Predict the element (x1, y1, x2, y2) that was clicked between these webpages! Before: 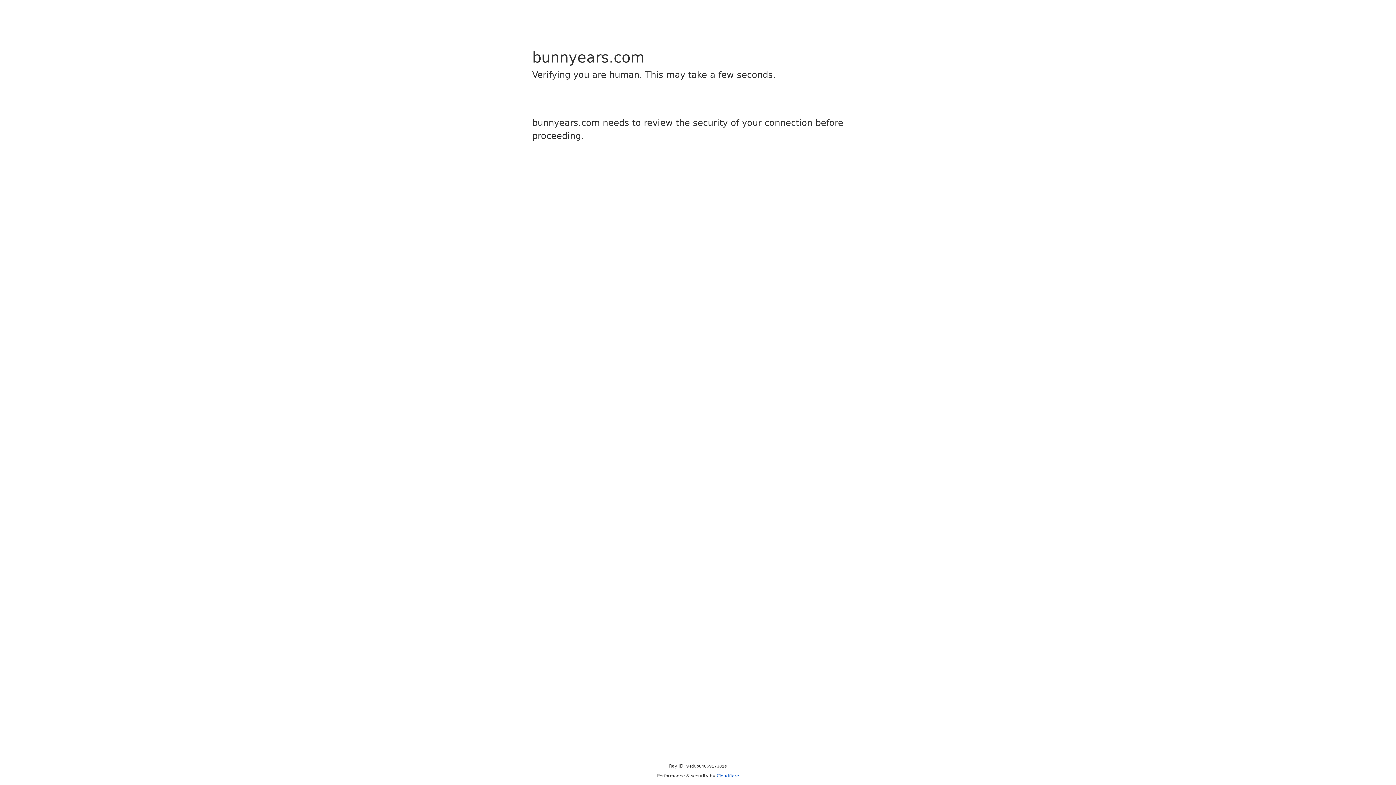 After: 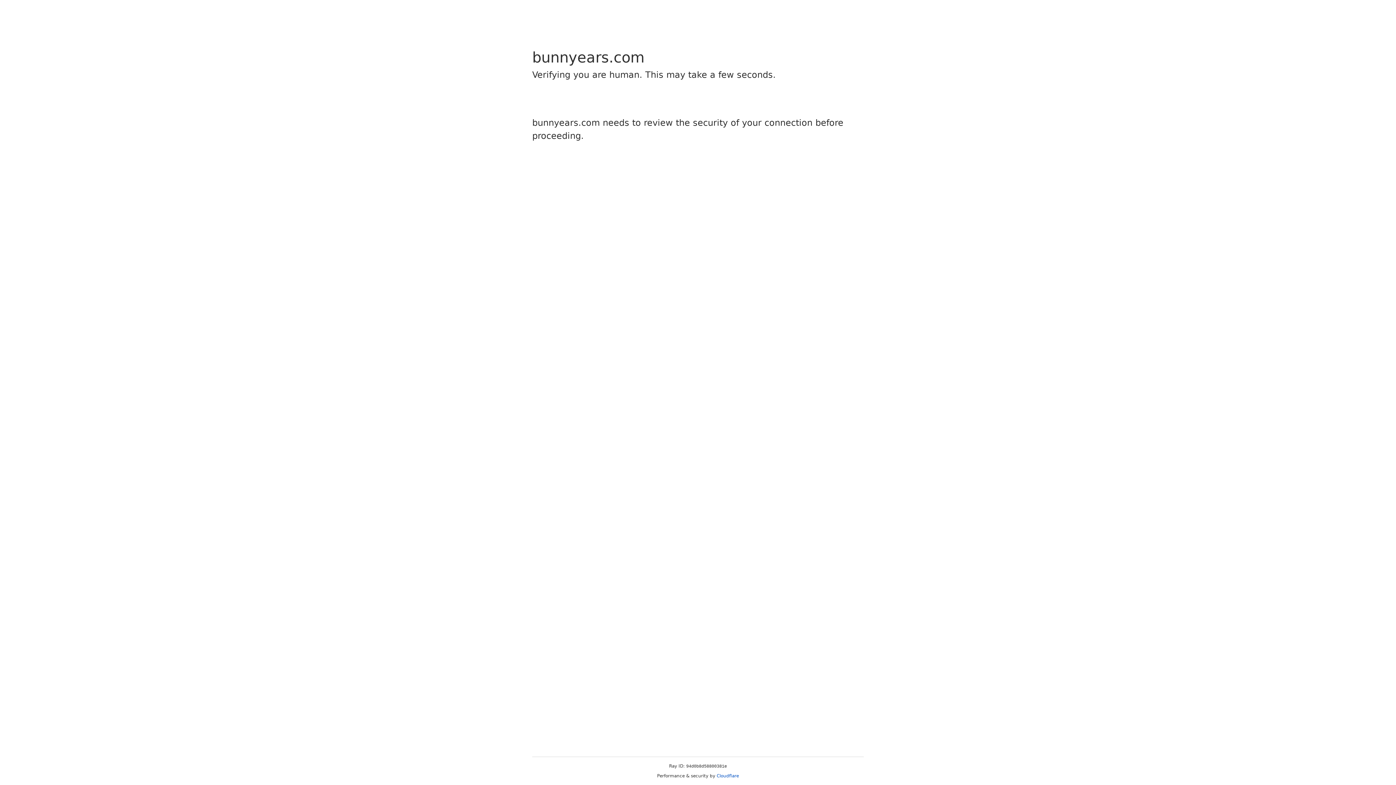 Action: label: Cloudflare bbox: (716, 773, 739, 778)